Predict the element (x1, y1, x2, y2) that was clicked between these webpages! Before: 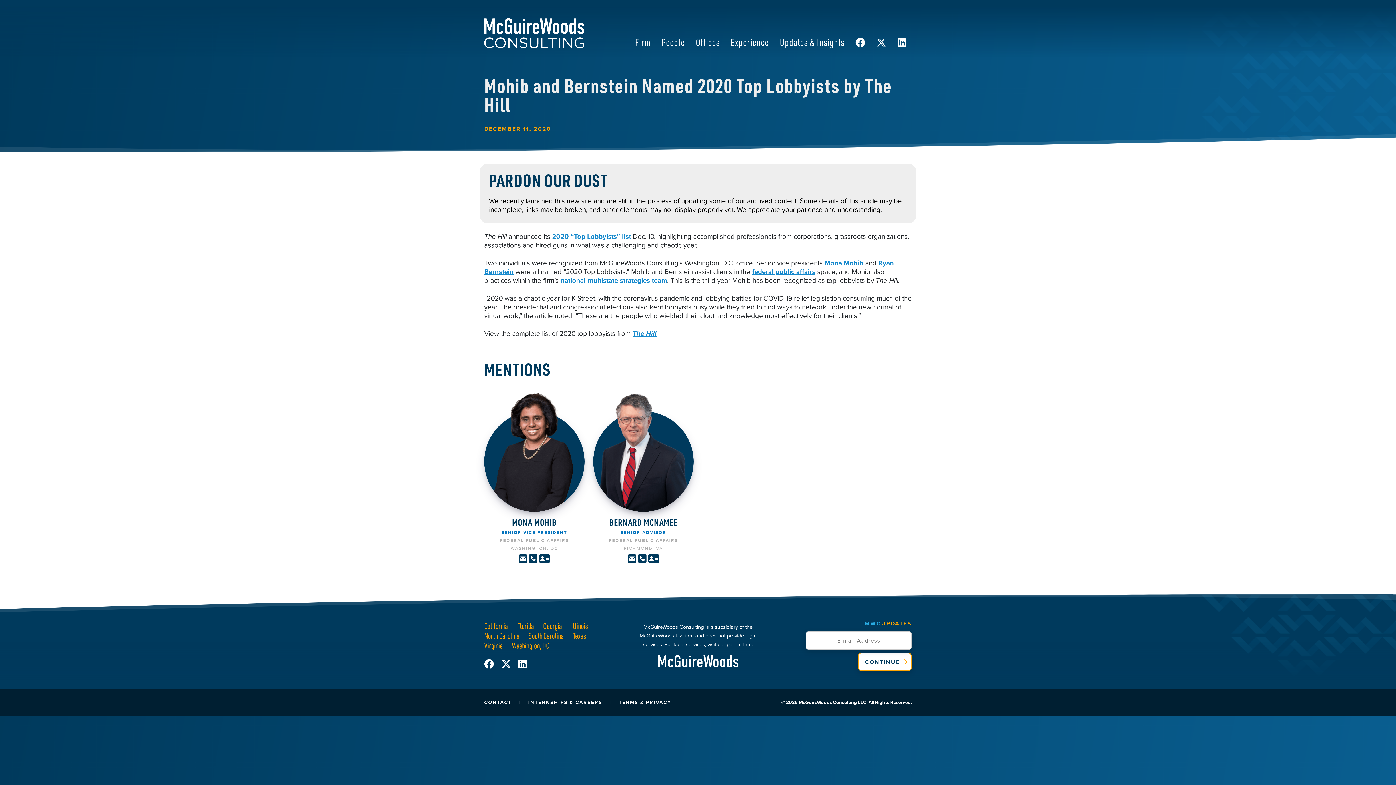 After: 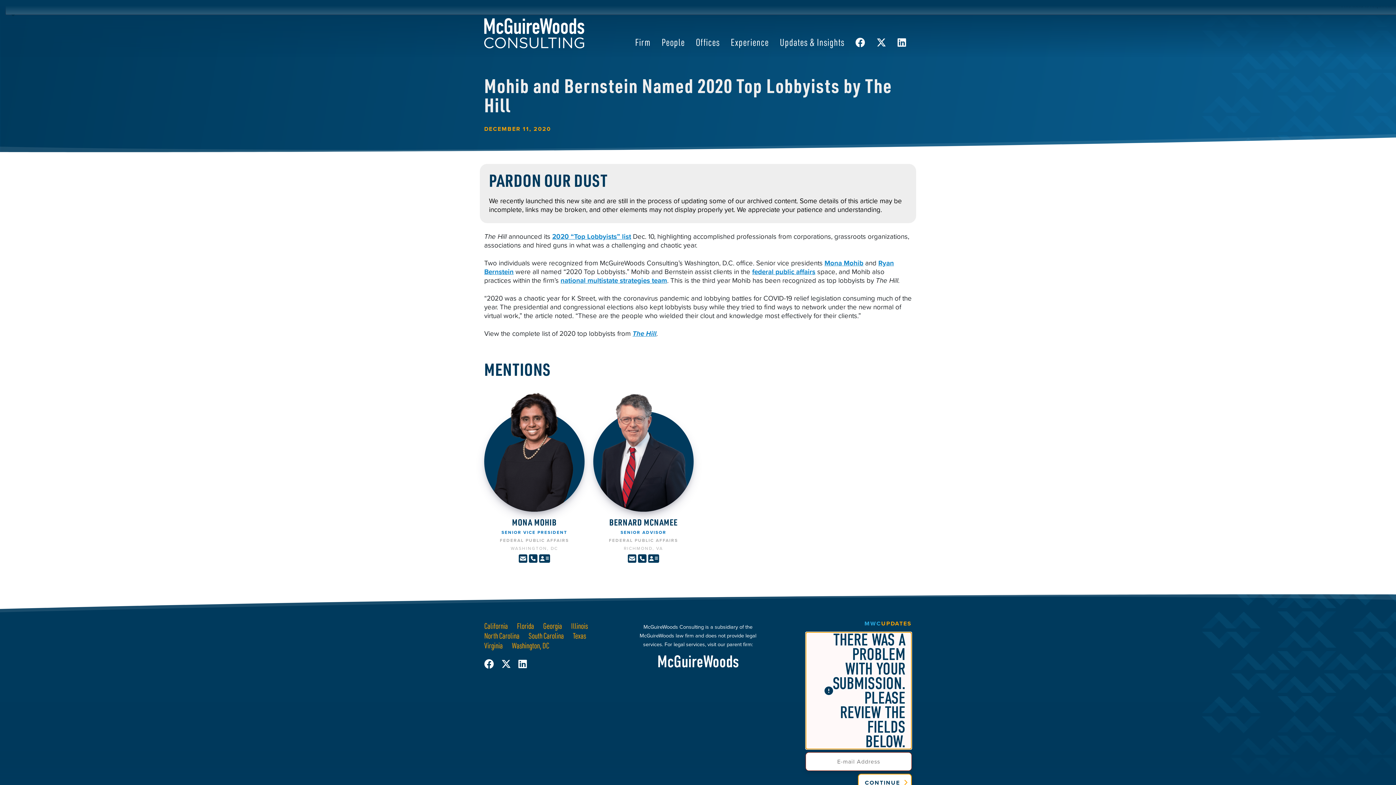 Action: label: CONTINUE bbox: (858, 653, 912, 671)